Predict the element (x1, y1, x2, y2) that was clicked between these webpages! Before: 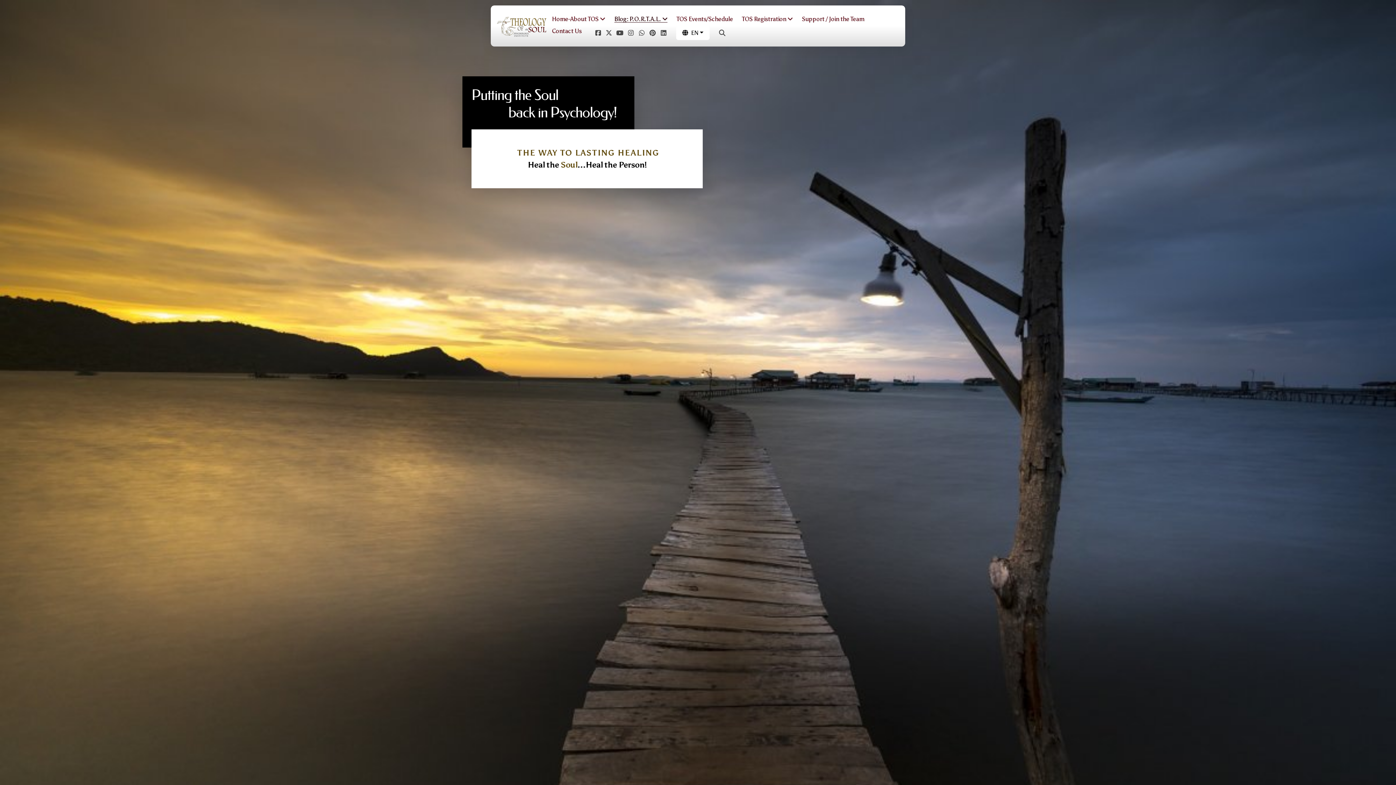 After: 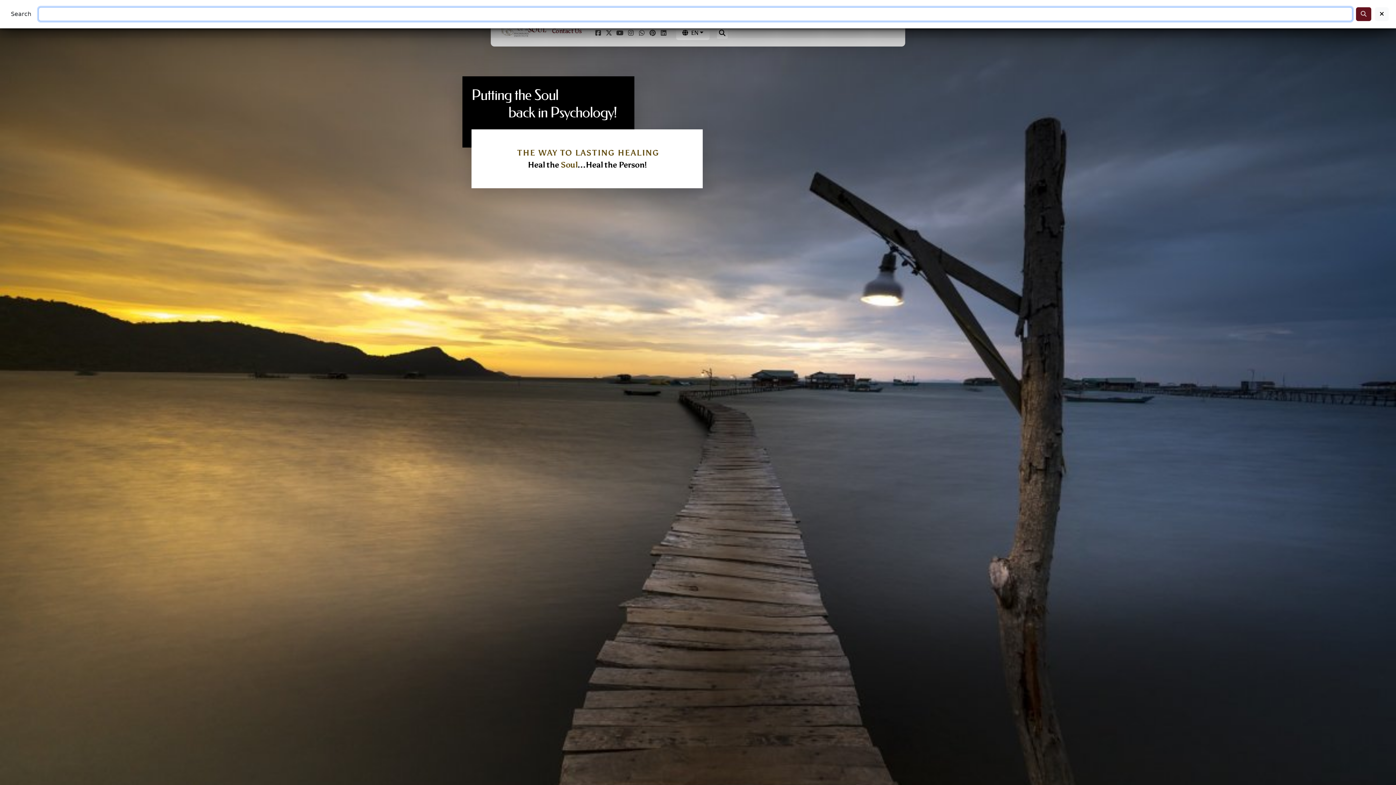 Action: bbox: (716, 27, 727, 38)